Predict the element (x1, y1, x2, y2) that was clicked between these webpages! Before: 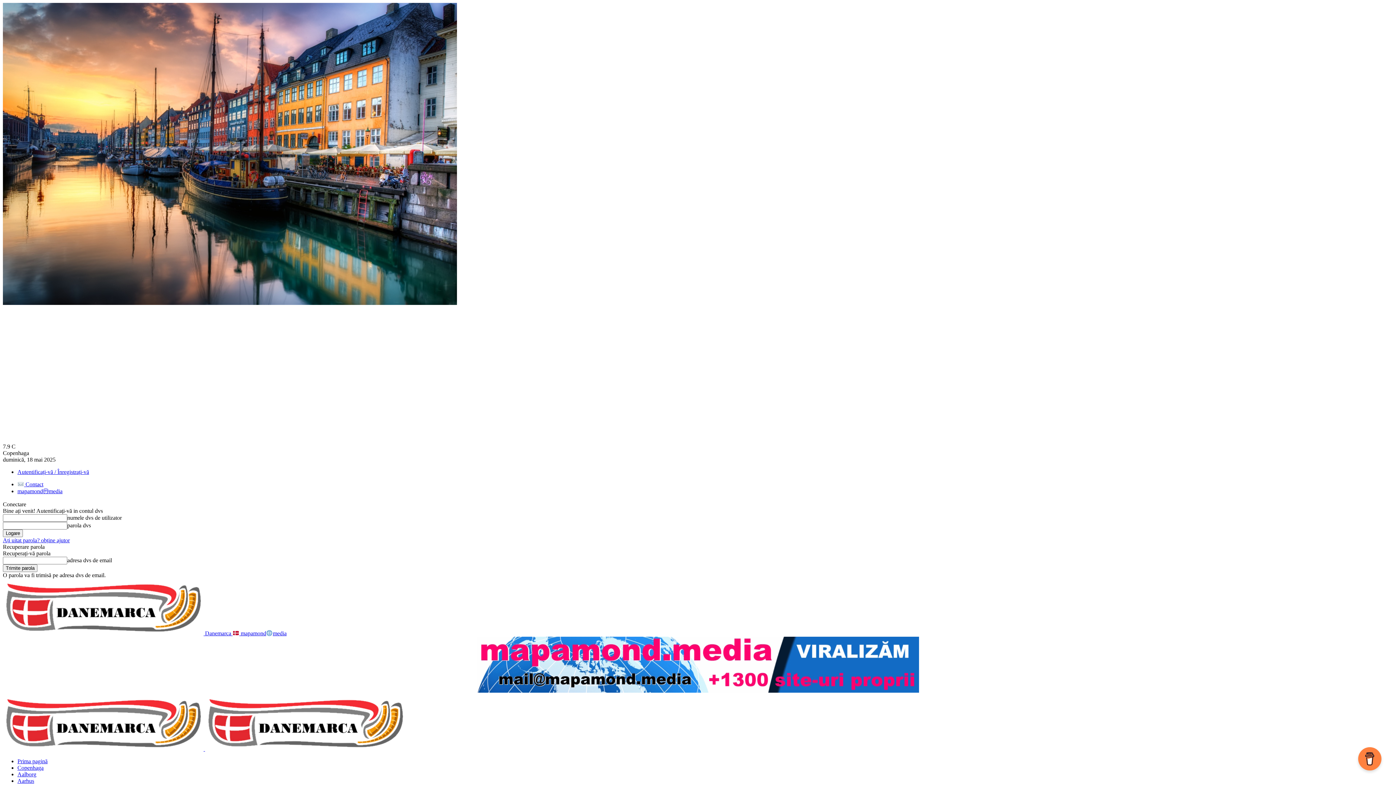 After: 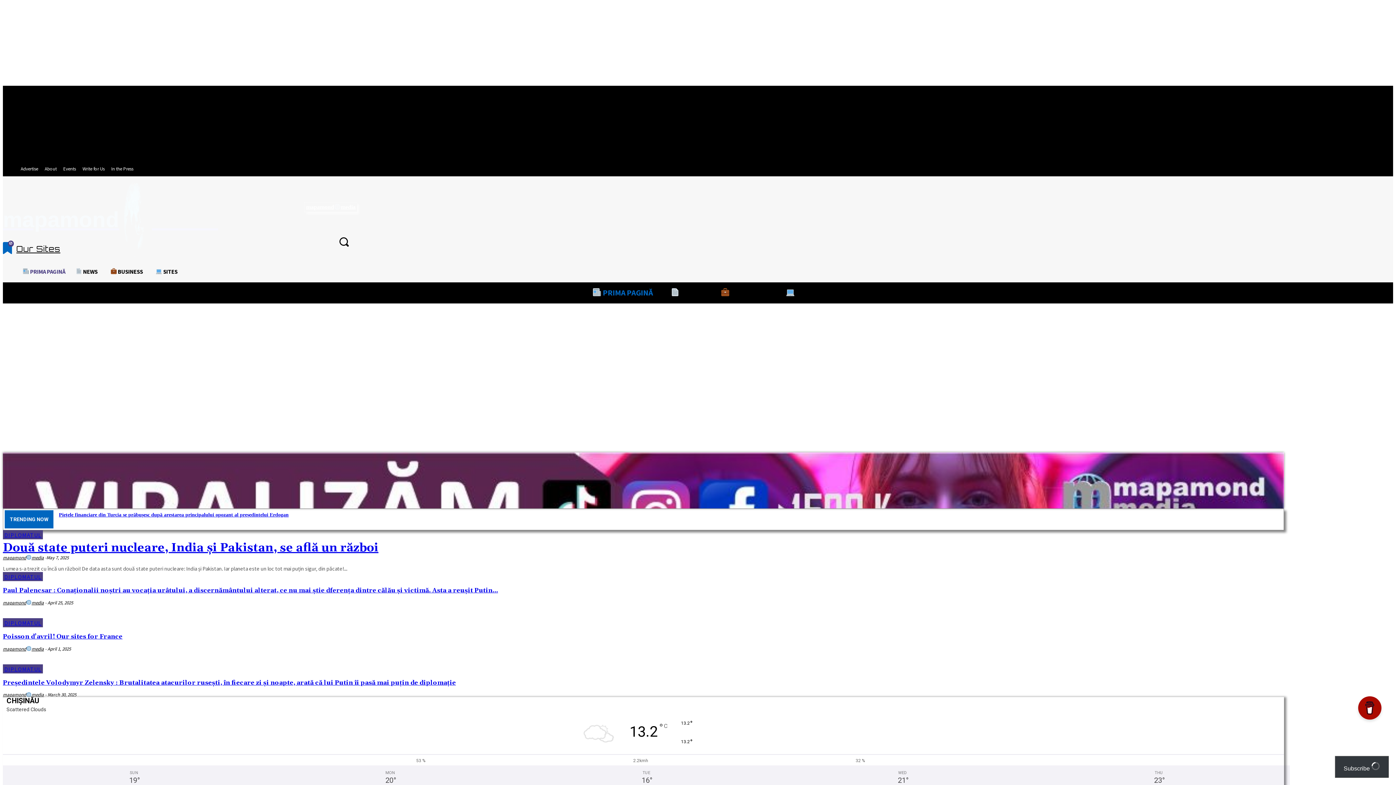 Action: bbox: (17, 488, 62, 494) label: mapamondⓜmedia